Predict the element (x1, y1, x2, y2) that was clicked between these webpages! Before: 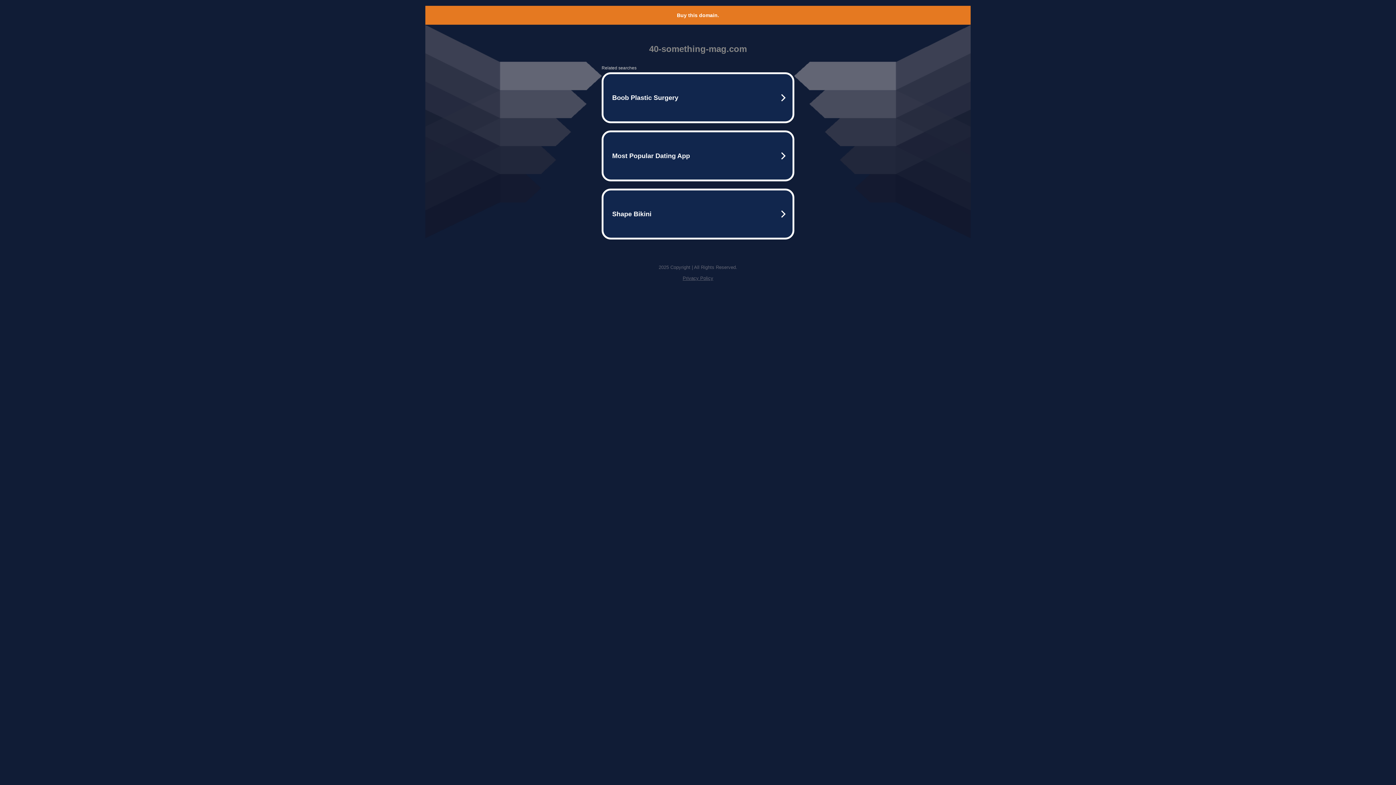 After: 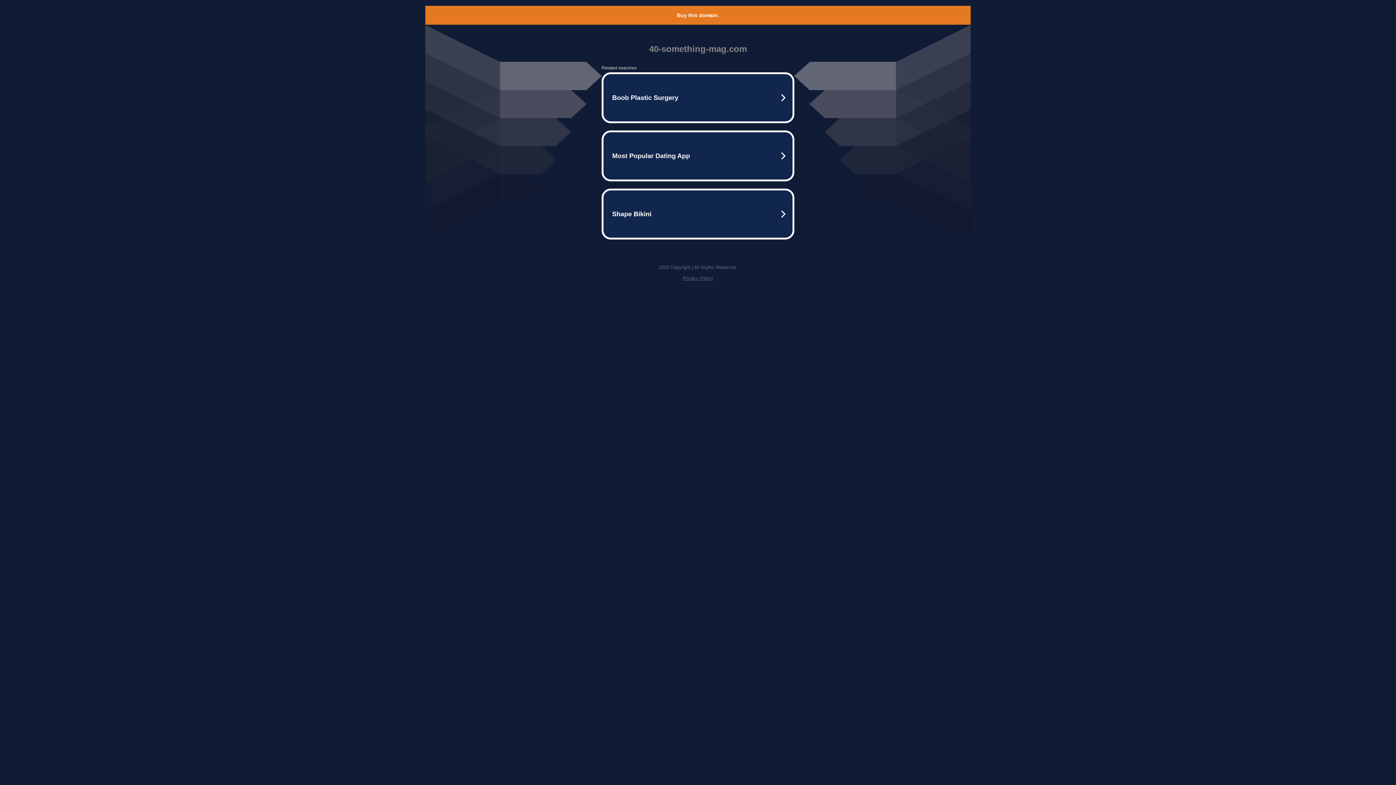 Action: label: Privacy Policy bbox: (682, 275, 713, 281)